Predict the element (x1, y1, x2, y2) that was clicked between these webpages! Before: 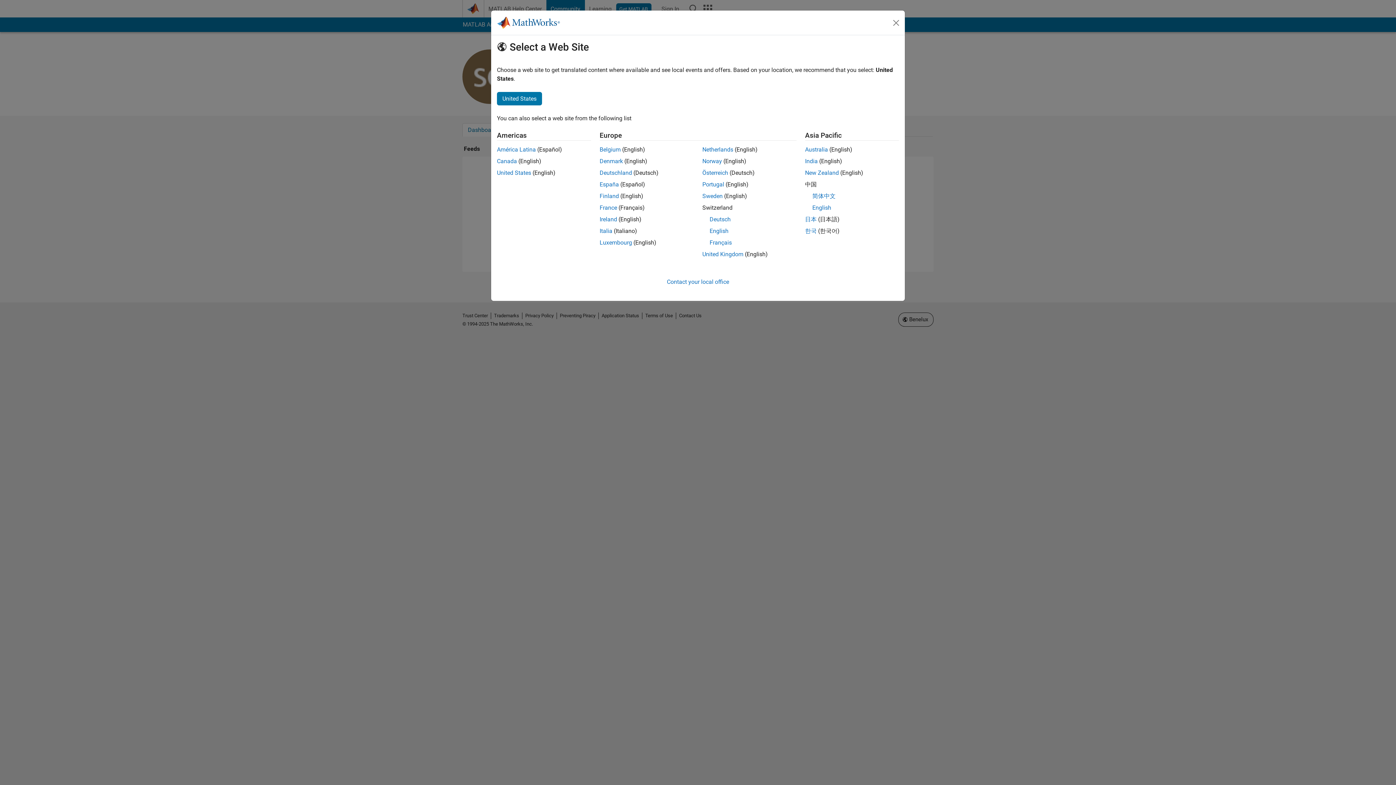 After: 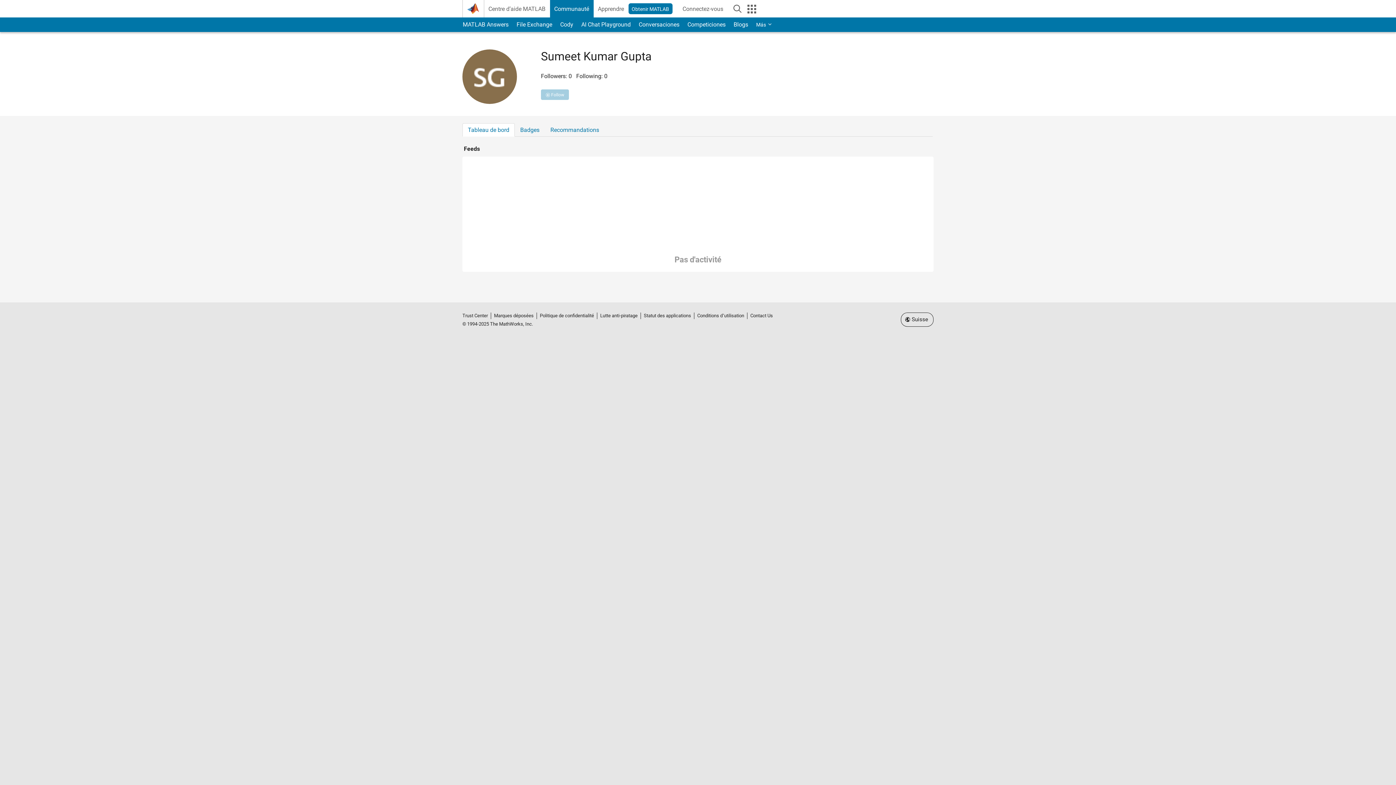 Action: label: Français bbox: (709, 239, 732, 246)